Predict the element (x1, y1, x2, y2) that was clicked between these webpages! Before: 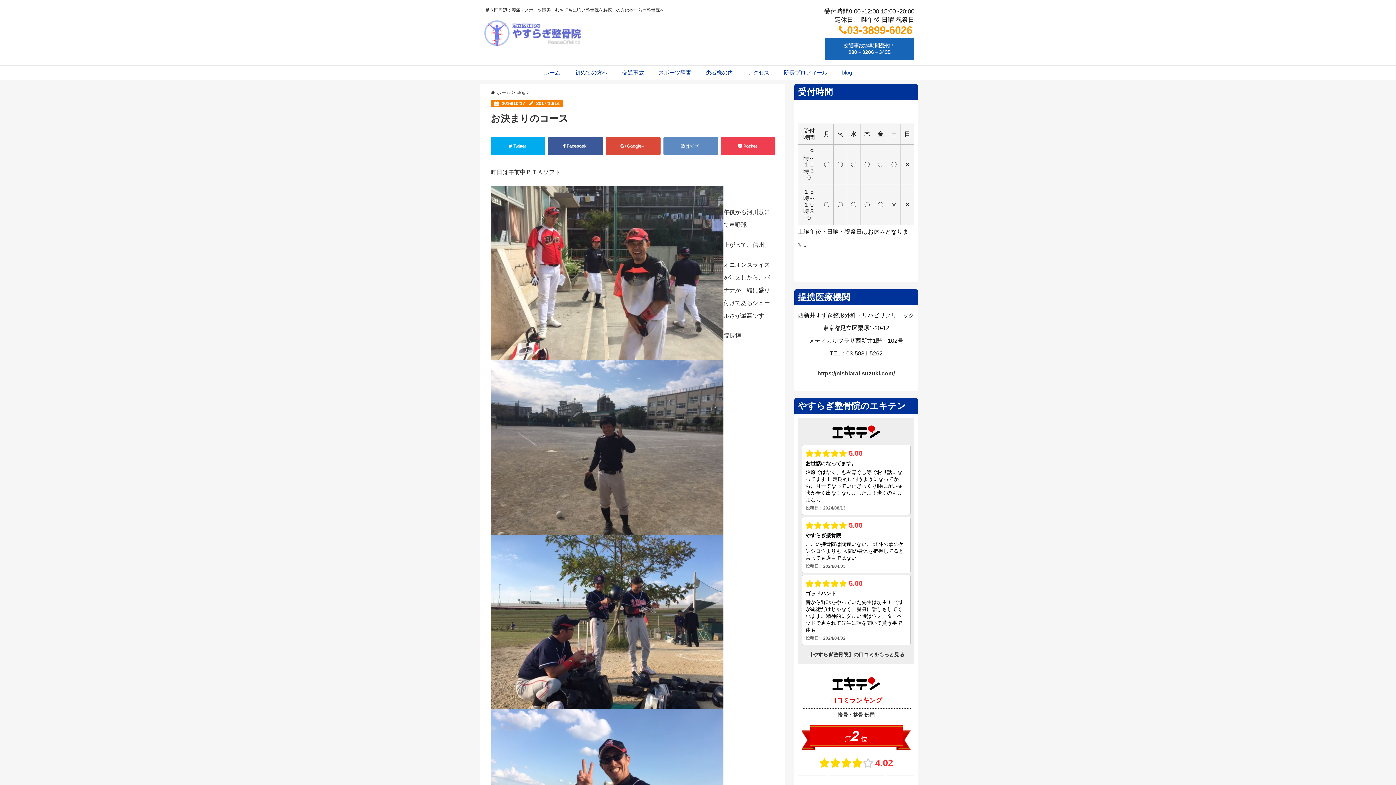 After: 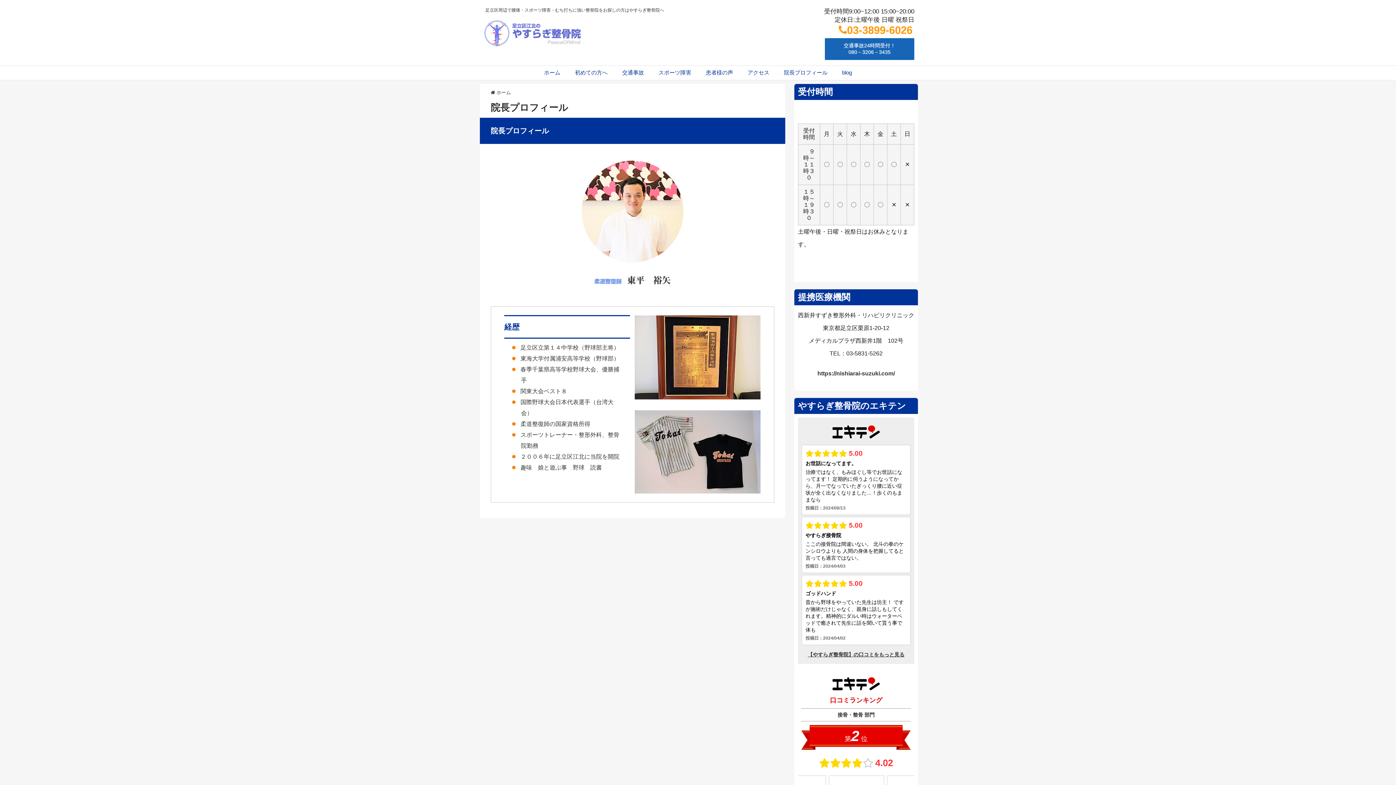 Action: bbox: (780, 65, 831, 80) label: 院長プロフィール